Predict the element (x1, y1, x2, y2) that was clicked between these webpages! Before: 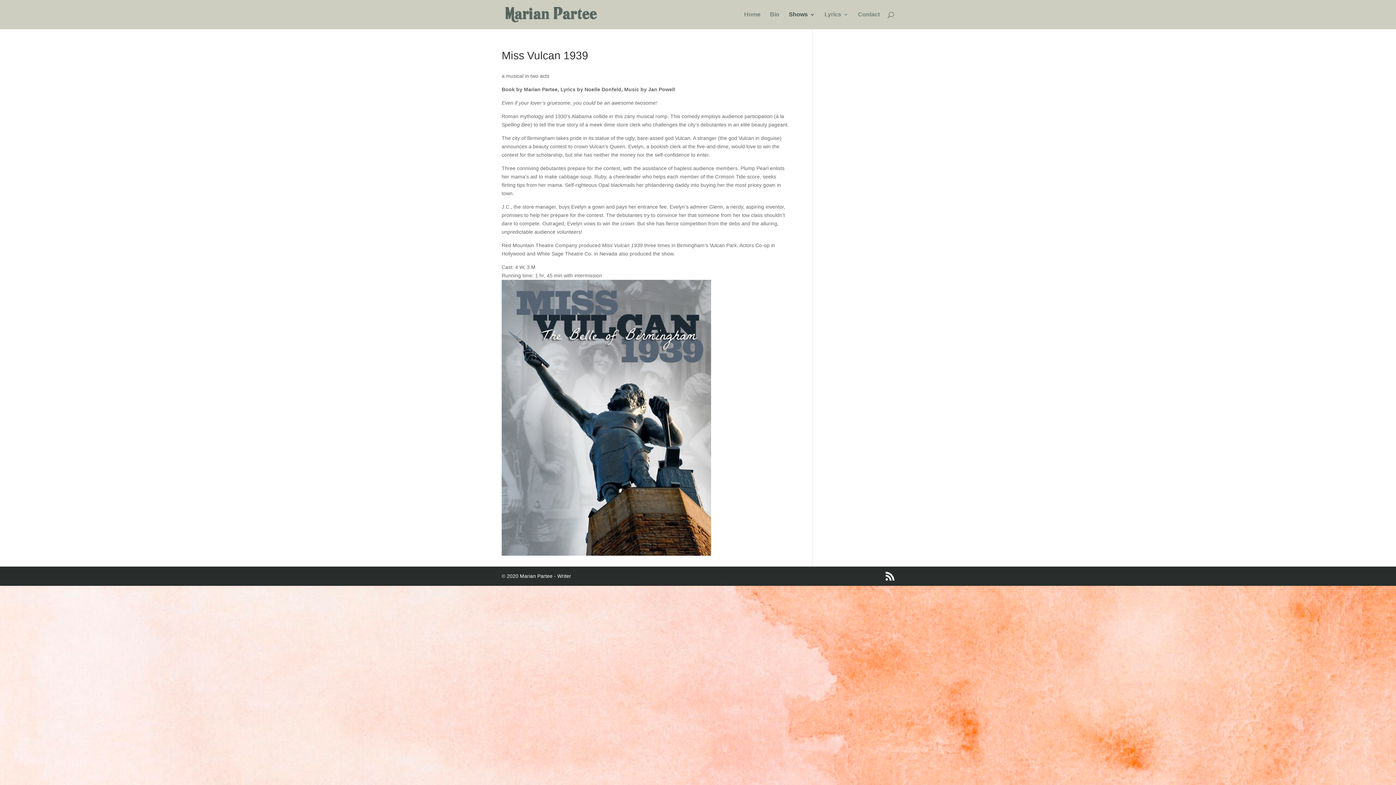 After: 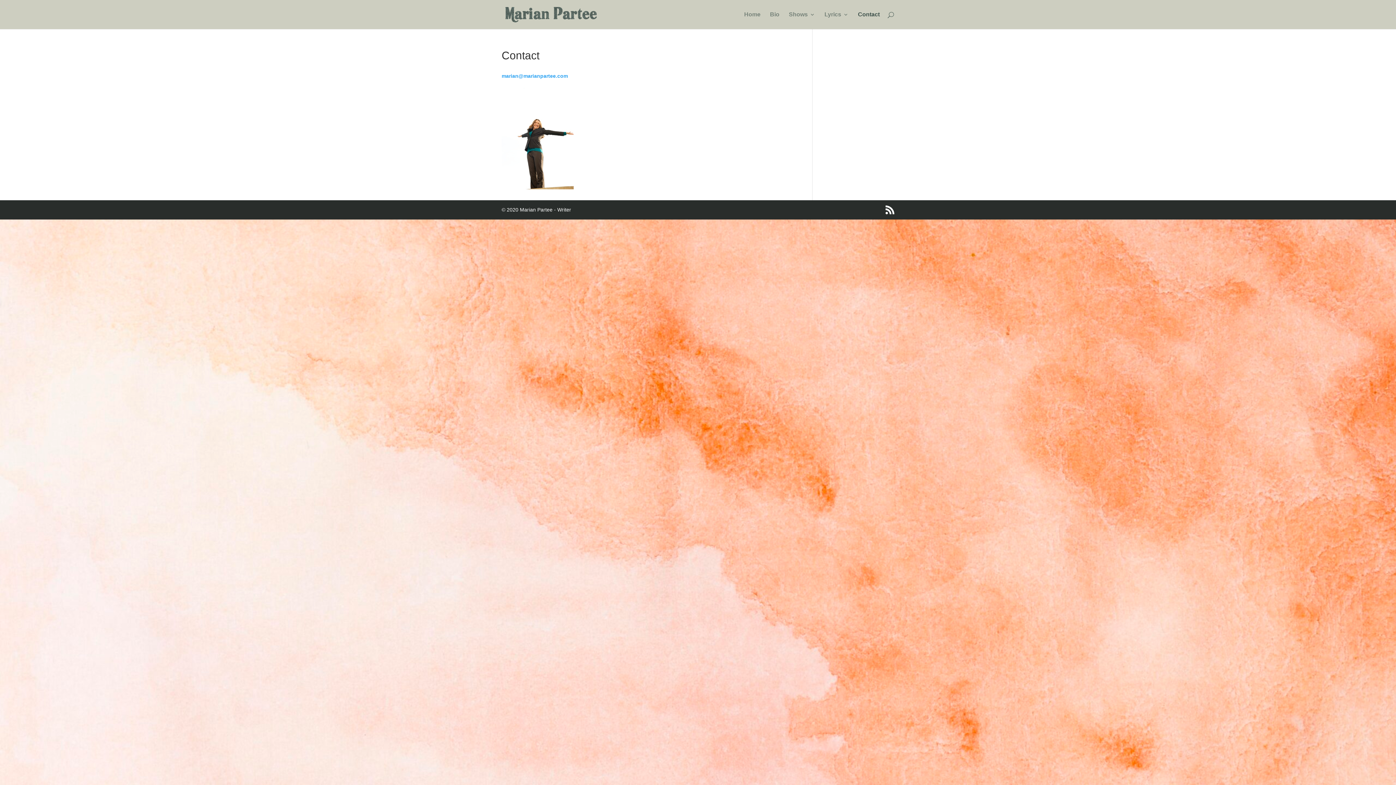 Action: label: Contact bbox: (858, 12, 880, 29)